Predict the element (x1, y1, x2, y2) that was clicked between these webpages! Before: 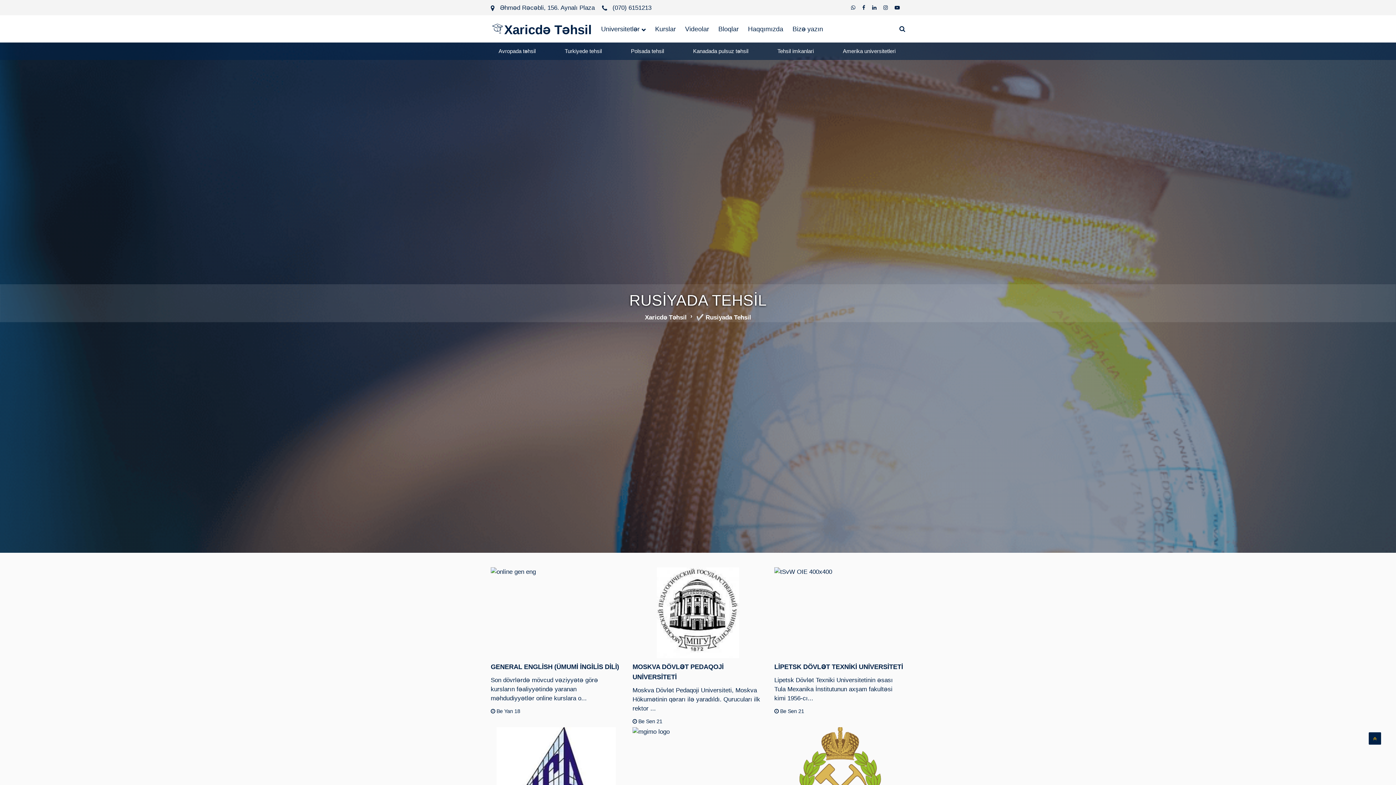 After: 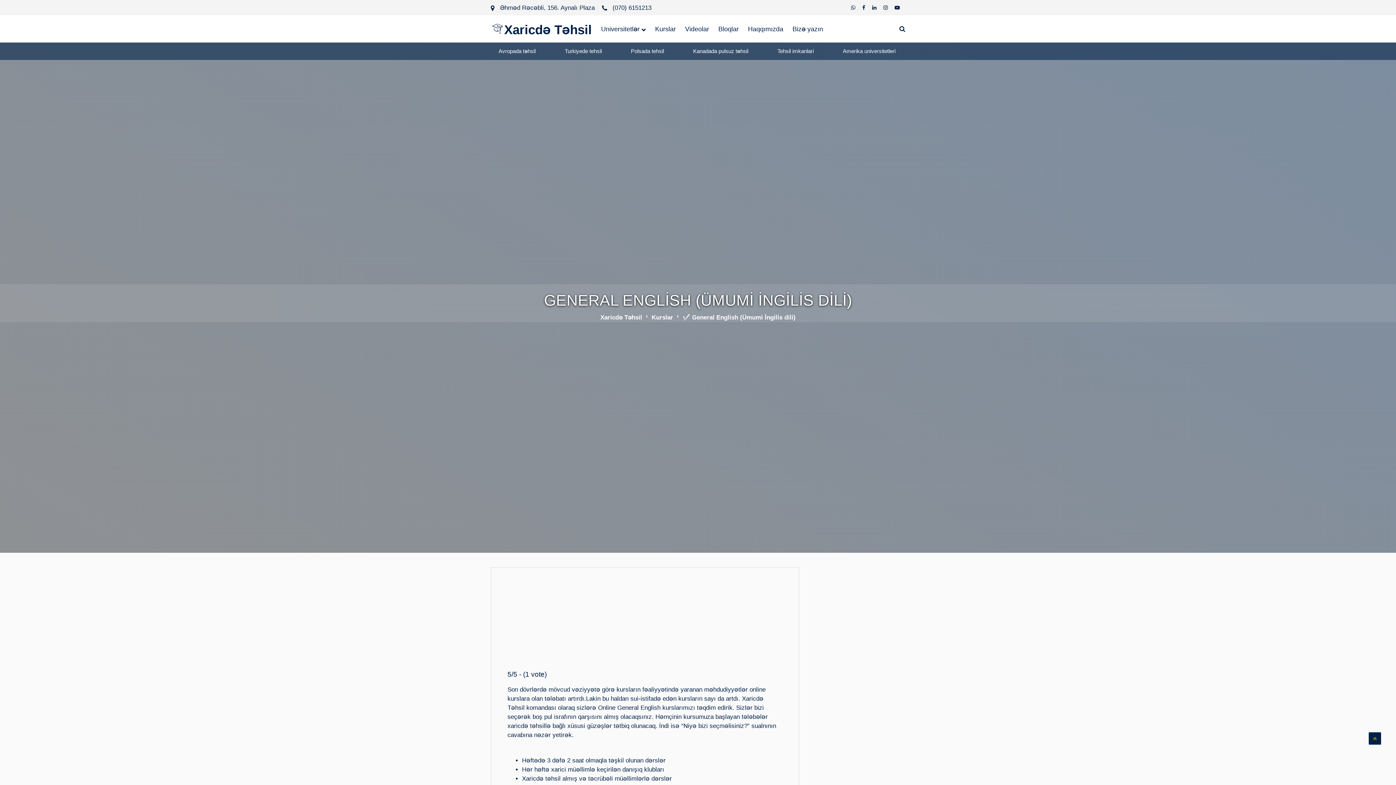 Action: label: GENERAL ENGLİSH (ÜMUMİ İNGİLİS DİLİ) bbox: (490, 663, 619, 670)